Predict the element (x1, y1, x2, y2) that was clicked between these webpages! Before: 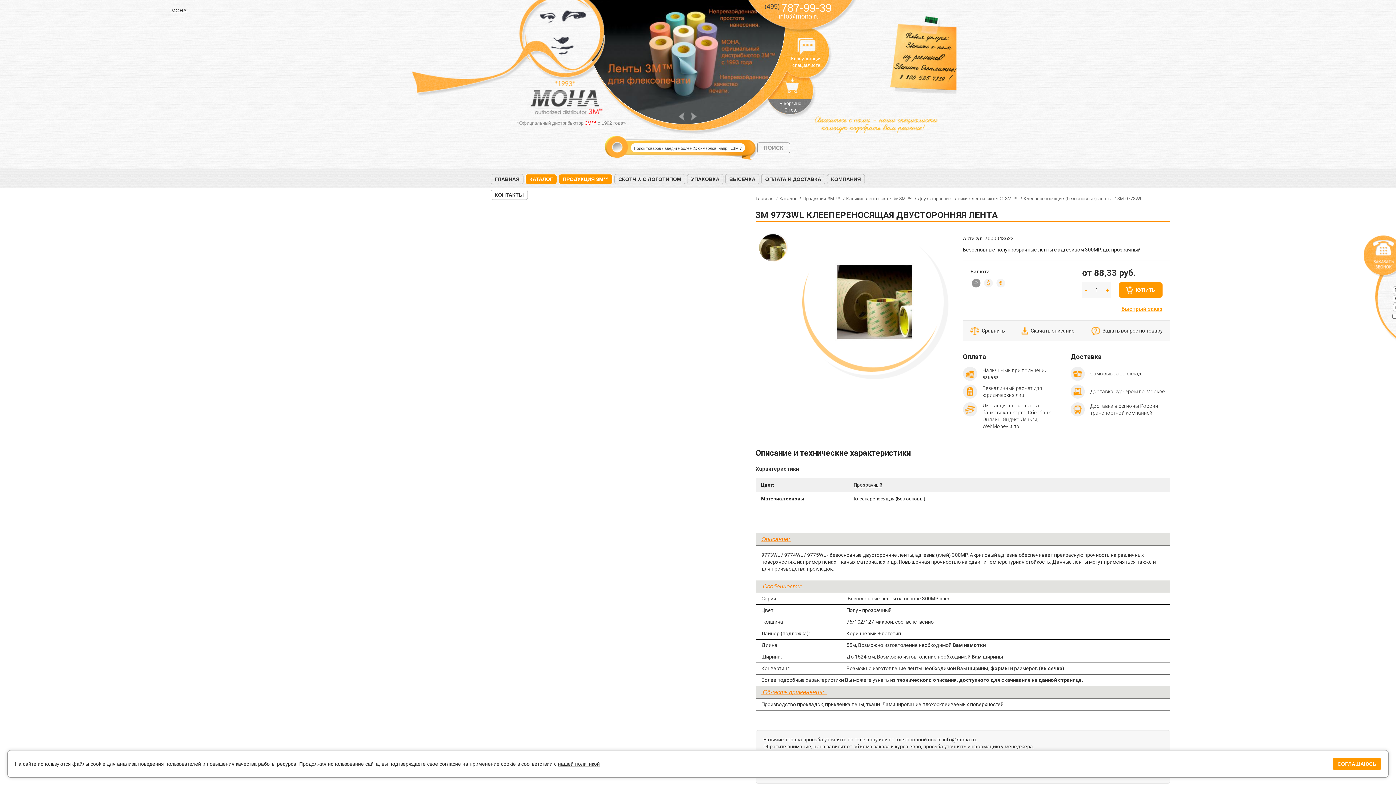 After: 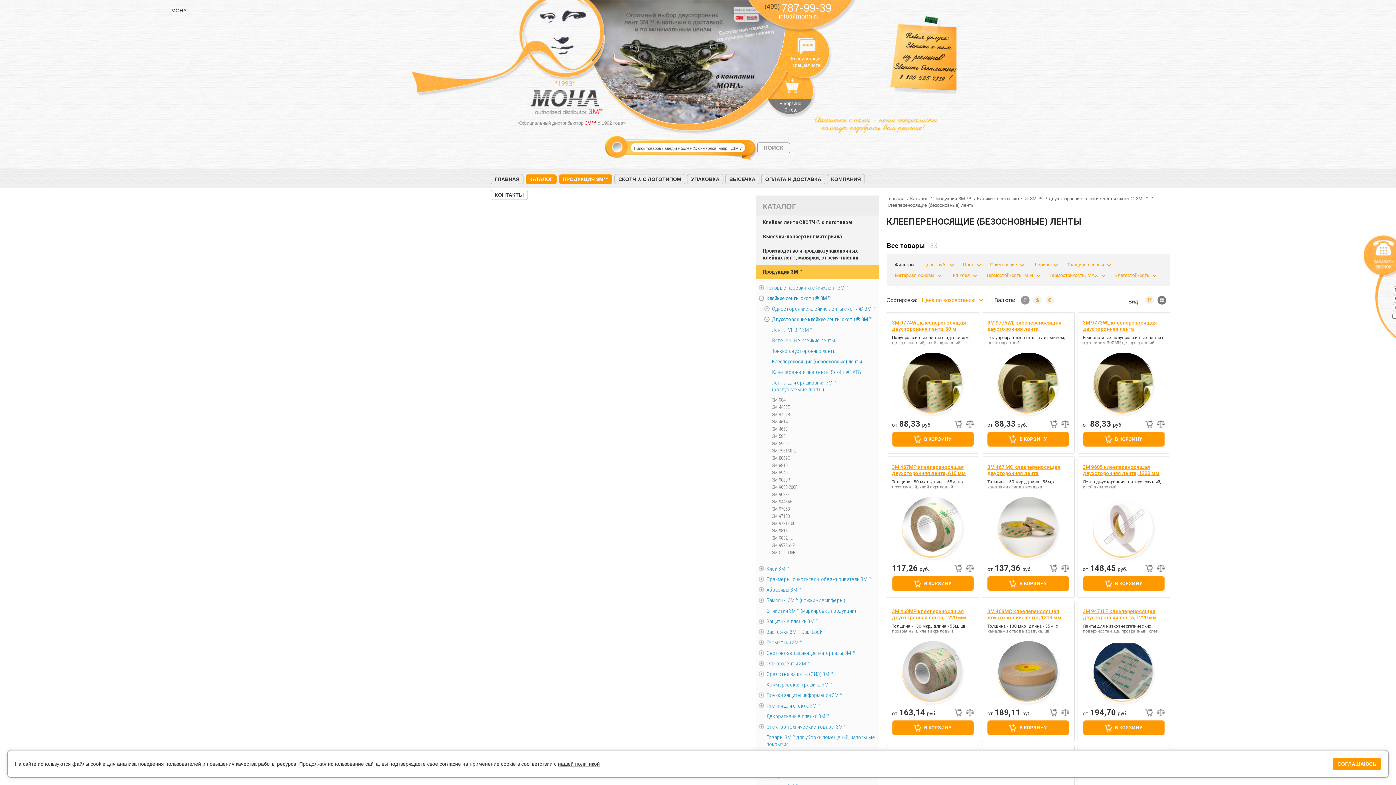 Action: label: Клеепереносящие (безосновные) ленты bbox: (1023, 196, 1113, 201)